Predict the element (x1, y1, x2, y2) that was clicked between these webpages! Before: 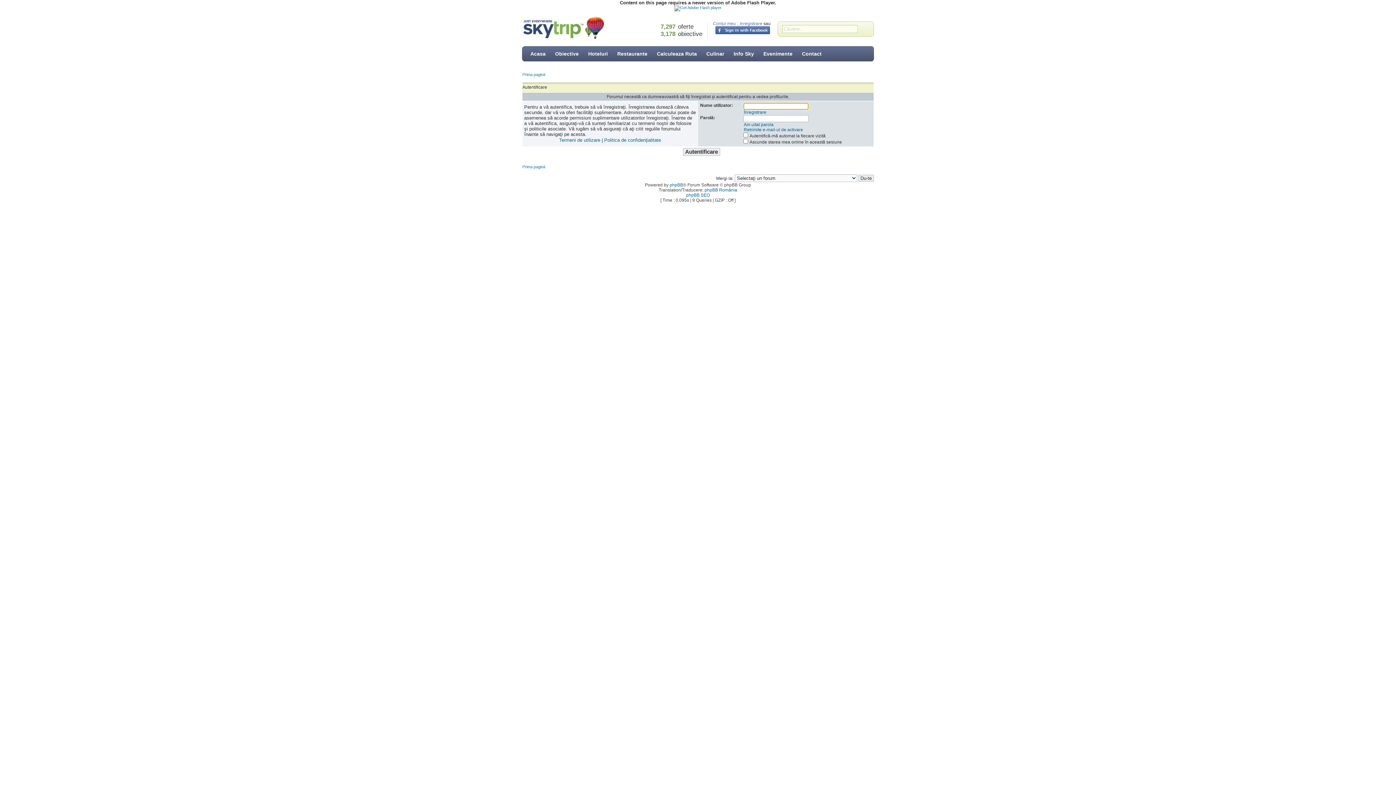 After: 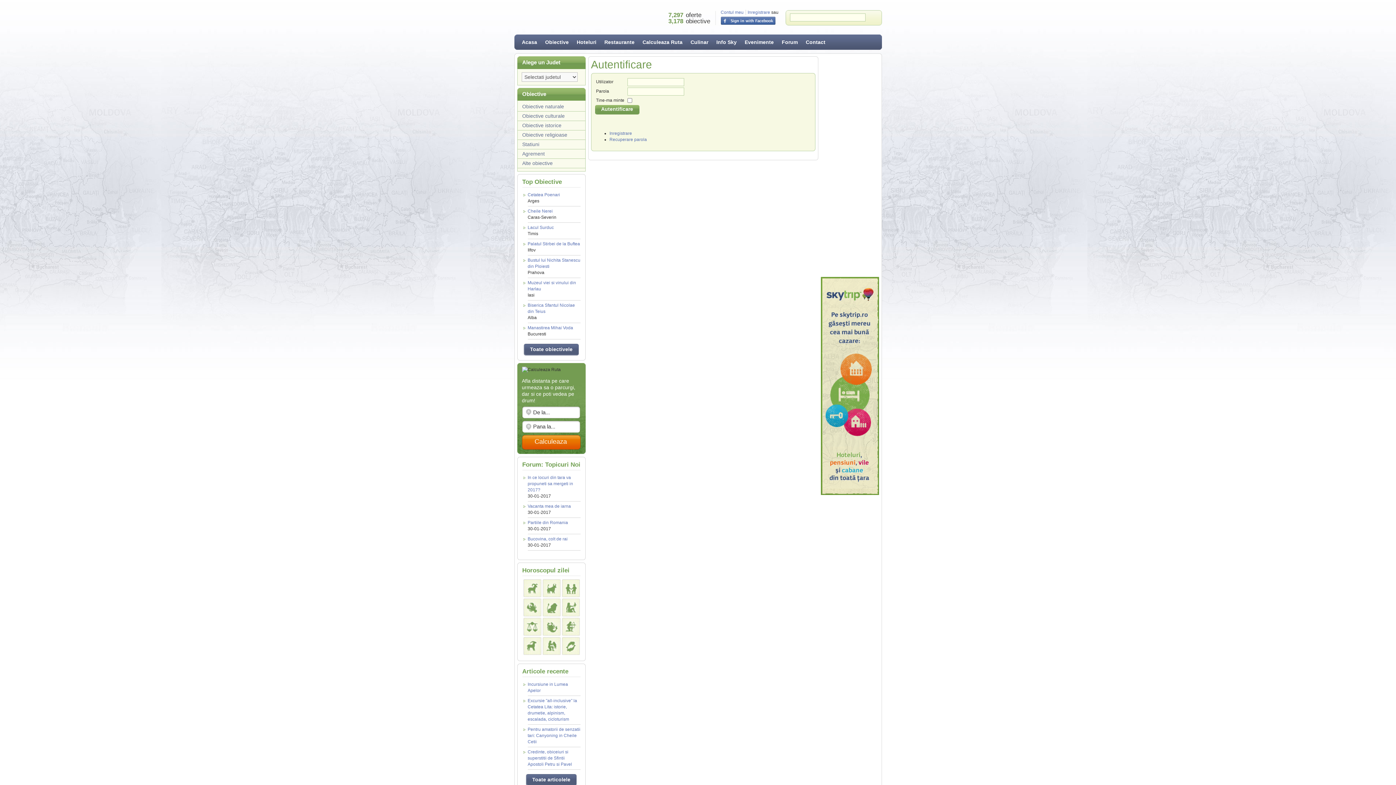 Action: bbox: (713, 21, 736, 26) label: Contul meu